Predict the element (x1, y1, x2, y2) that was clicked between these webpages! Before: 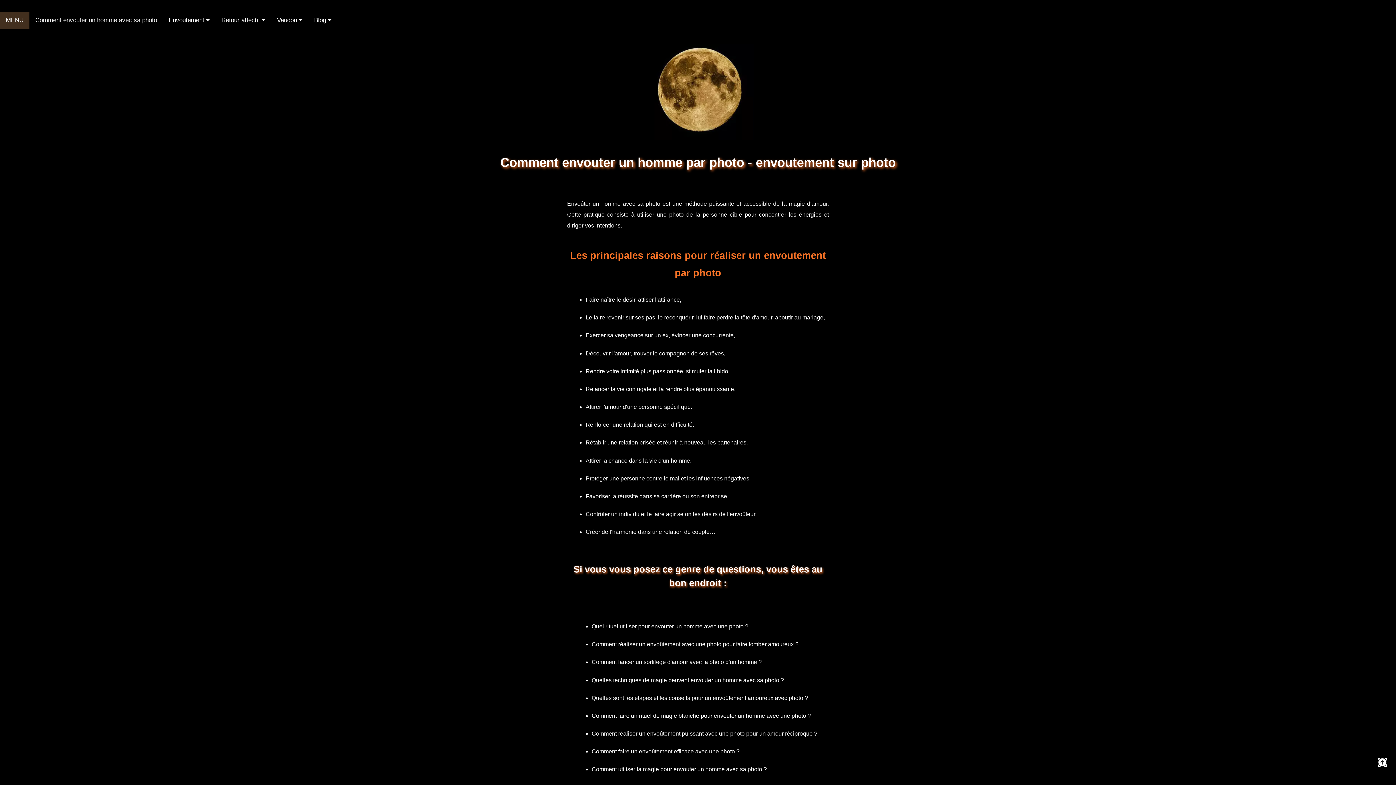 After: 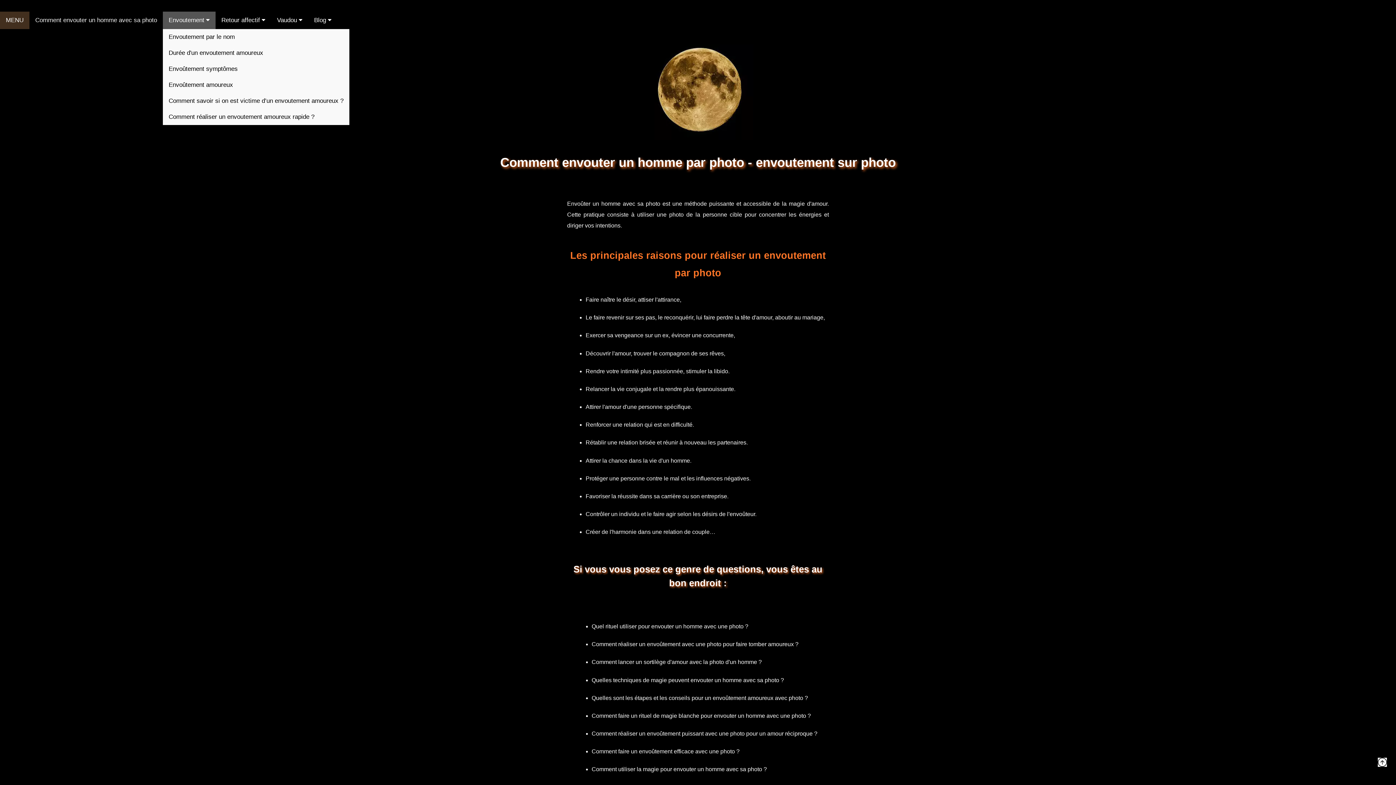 Action: bbox: (162, 11, 215, 29) label: Envoutement 